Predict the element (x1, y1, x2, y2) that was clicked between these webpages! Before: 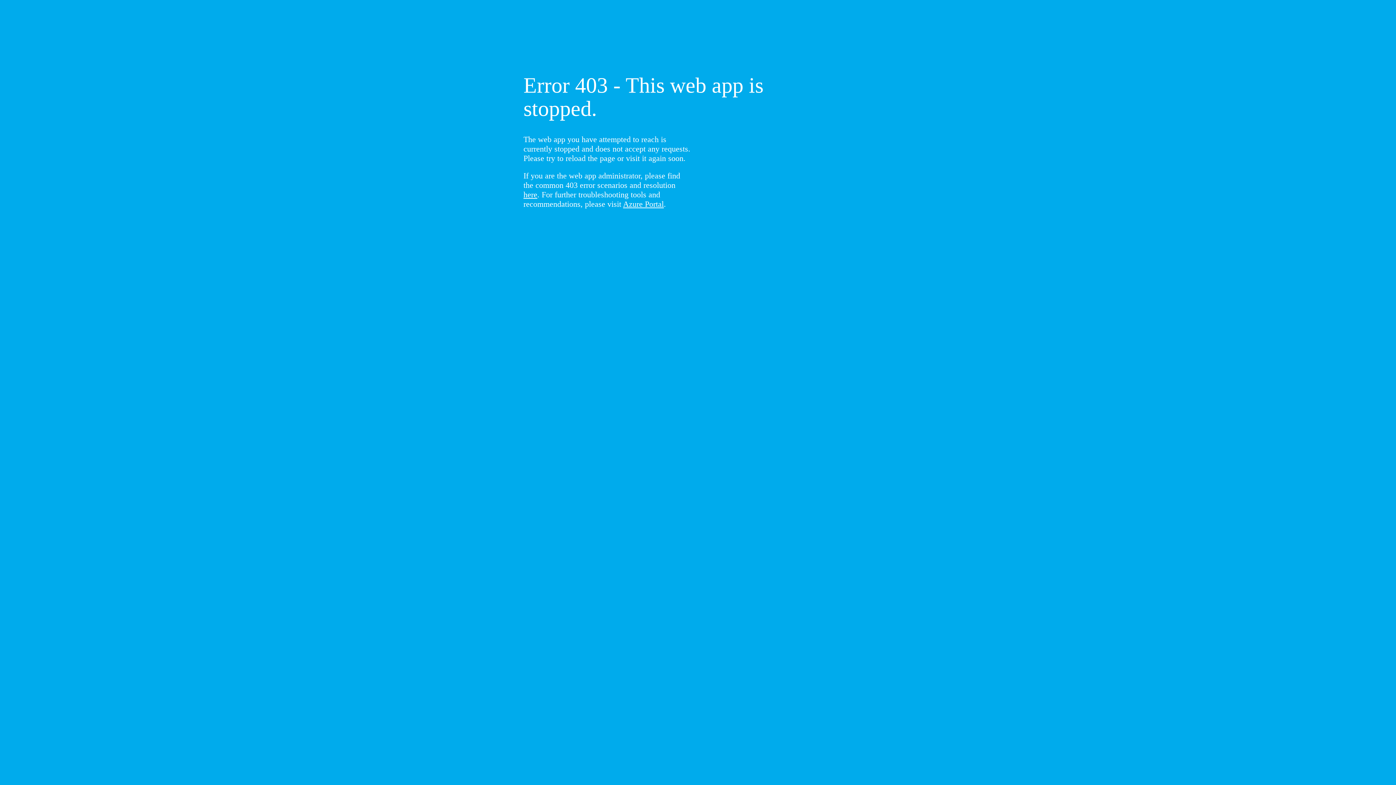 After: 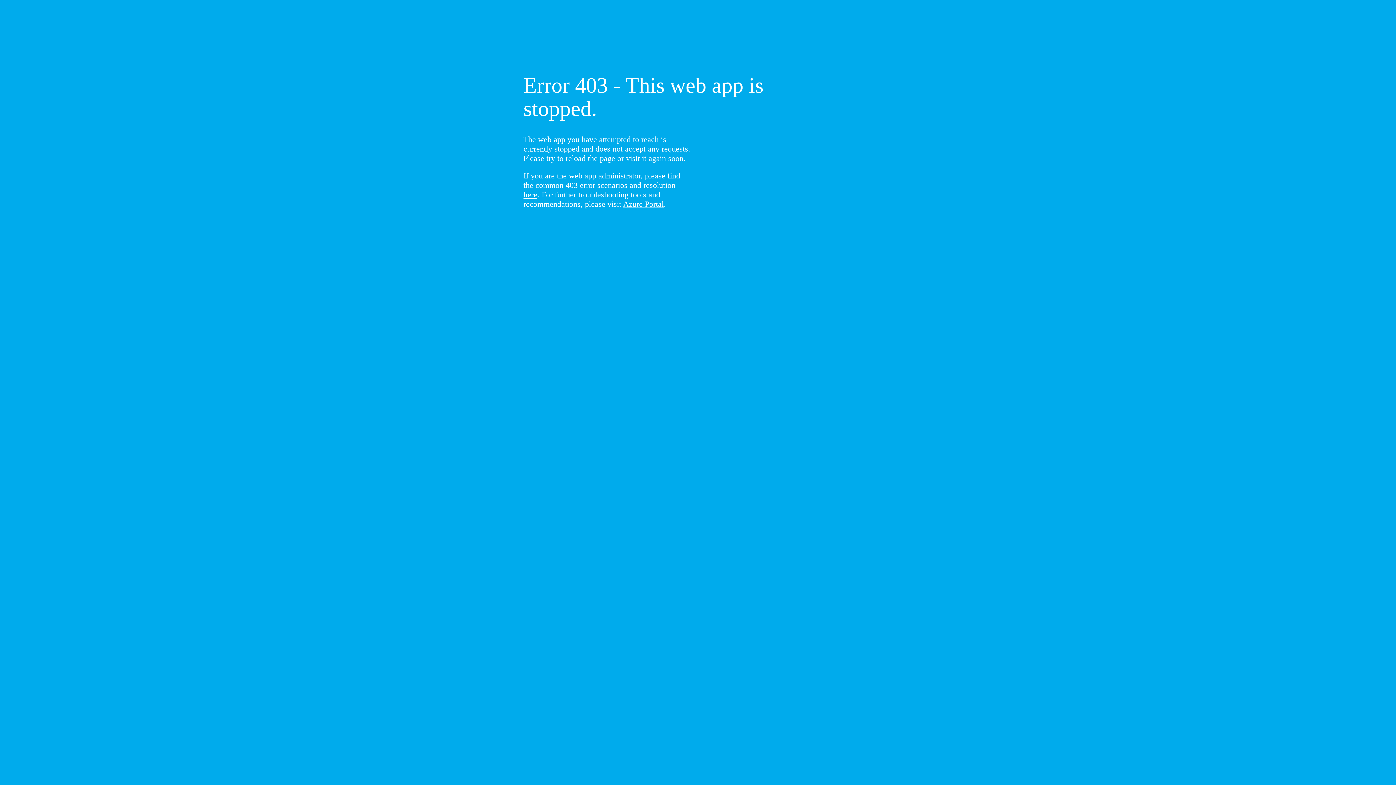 Action: label: here bbox: (523, 190, 537, 199)